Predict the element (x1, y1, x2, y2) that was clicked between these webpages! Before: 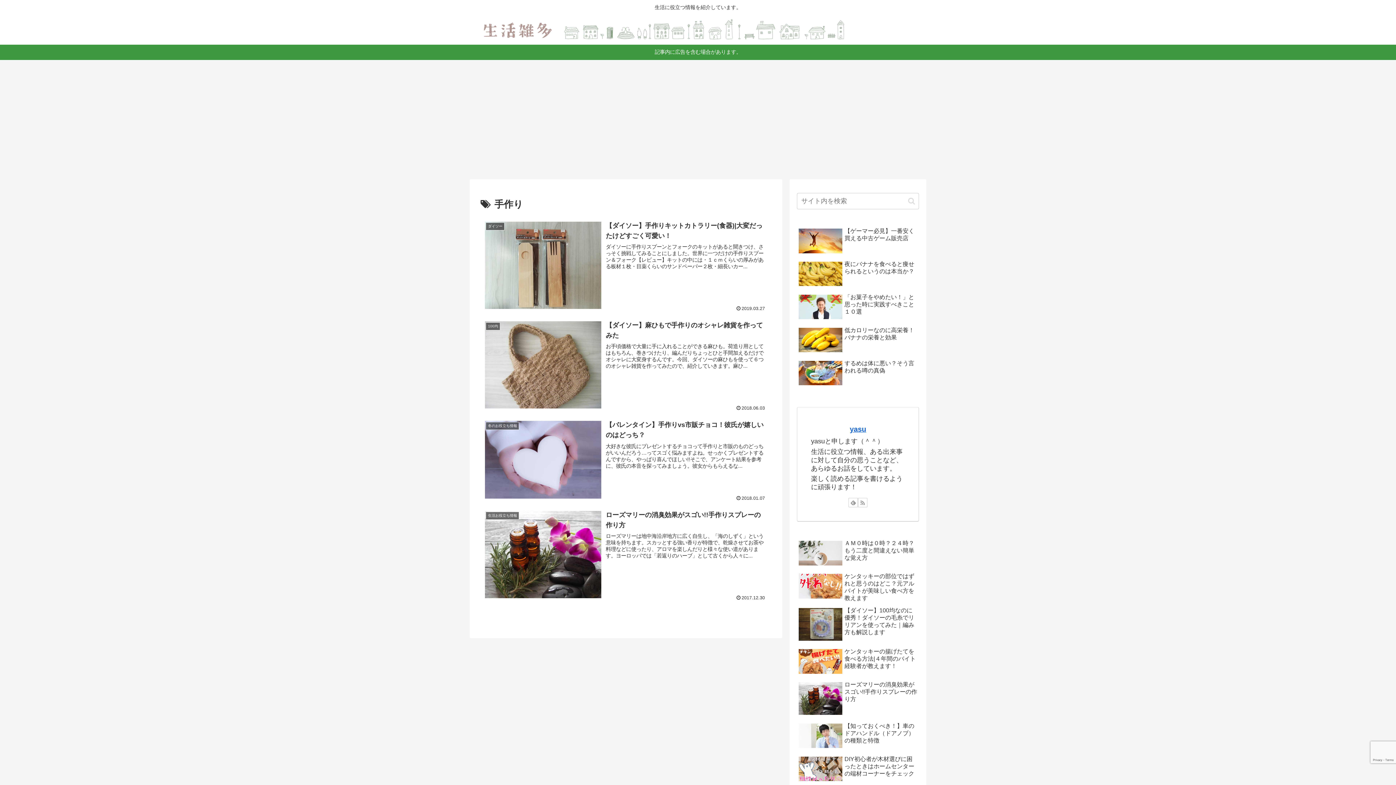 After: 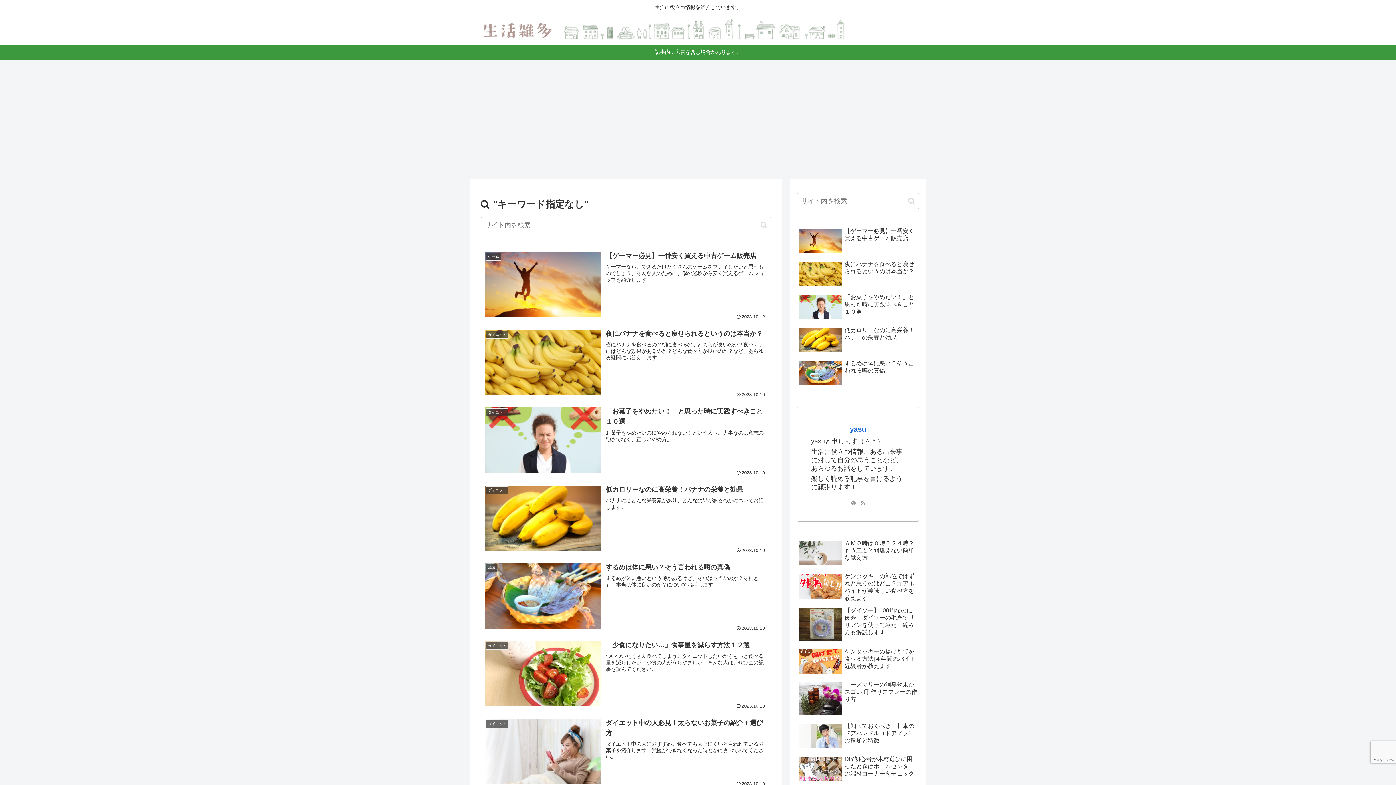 Action: label: button bbox: (905, 196, 918, 205)